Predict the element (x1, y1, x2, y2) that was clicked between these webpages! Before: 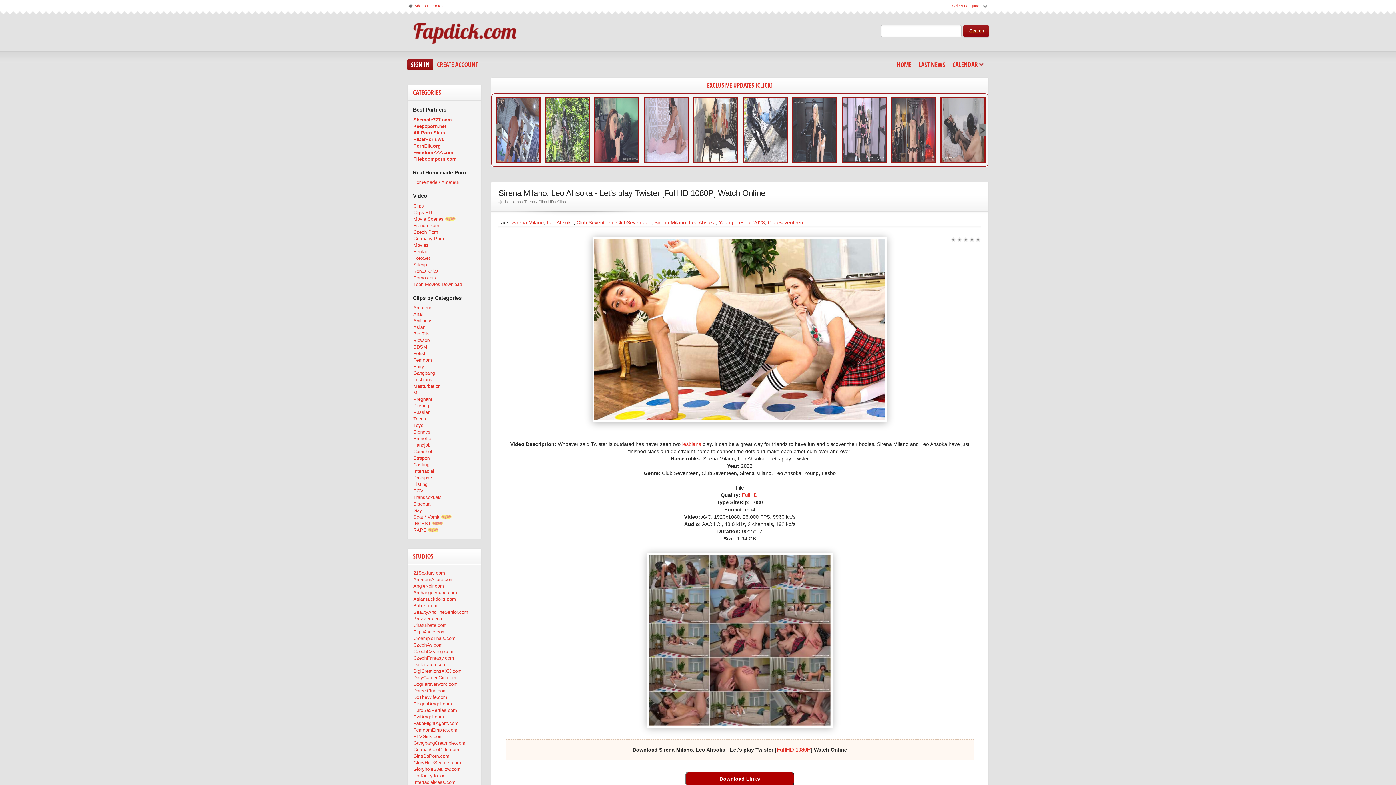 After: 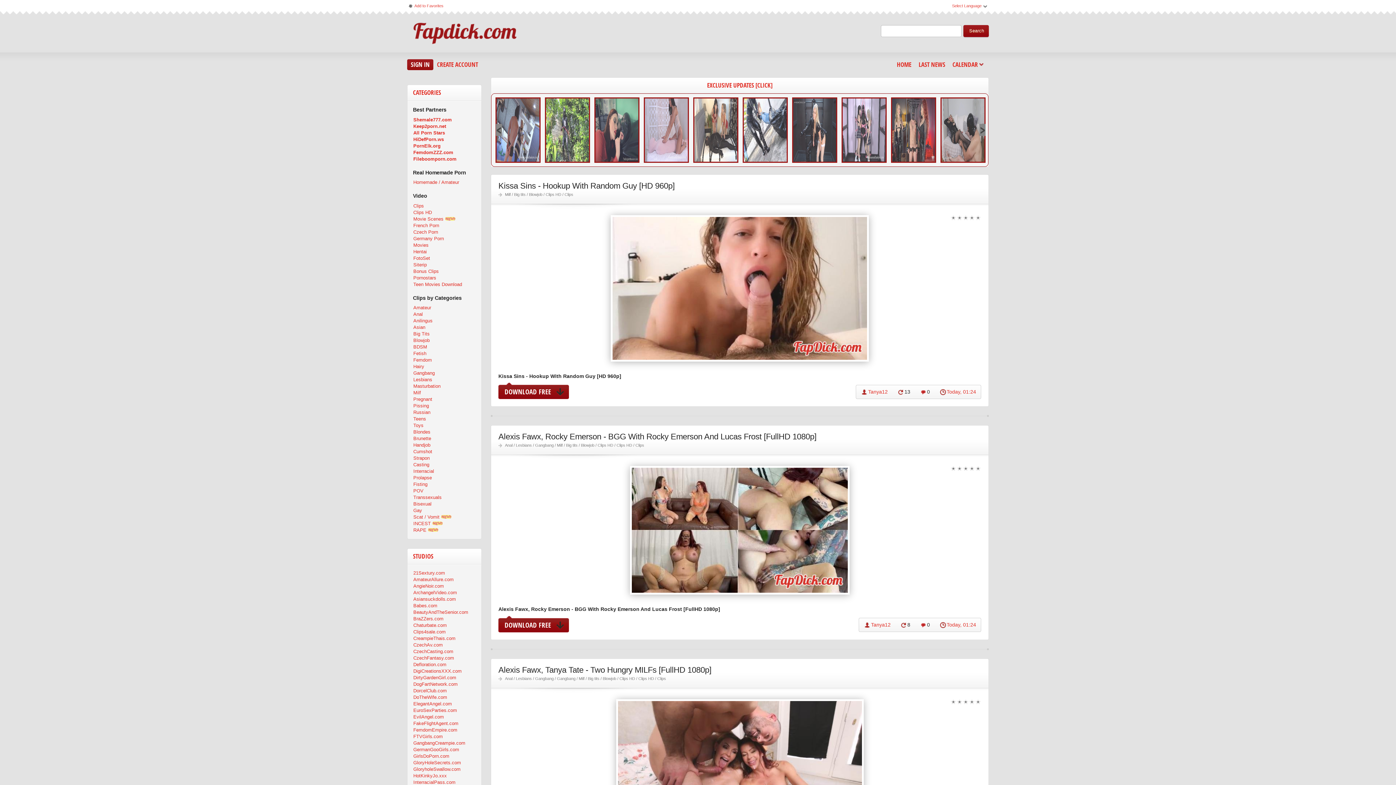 Action: label: Handjob bbox: (413, 441, 430, 448)